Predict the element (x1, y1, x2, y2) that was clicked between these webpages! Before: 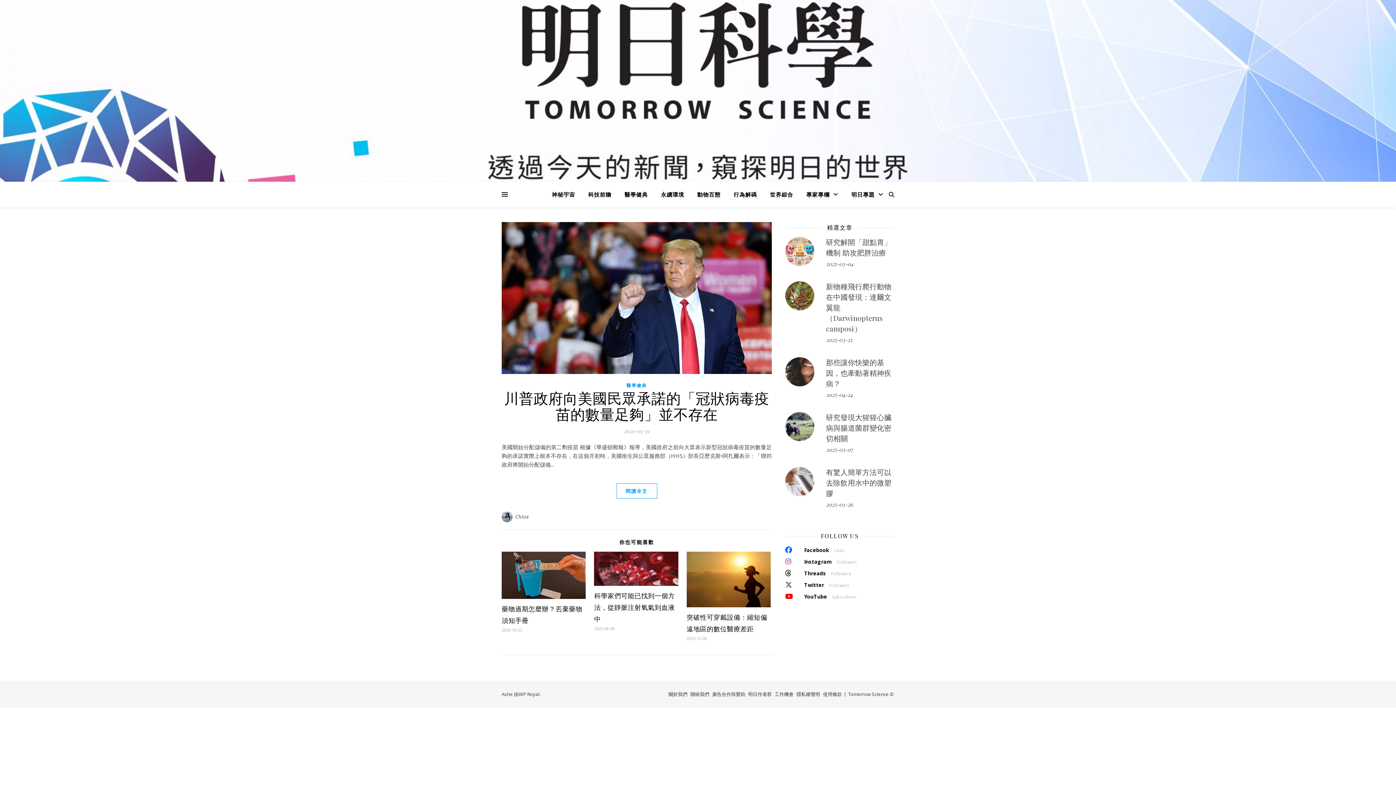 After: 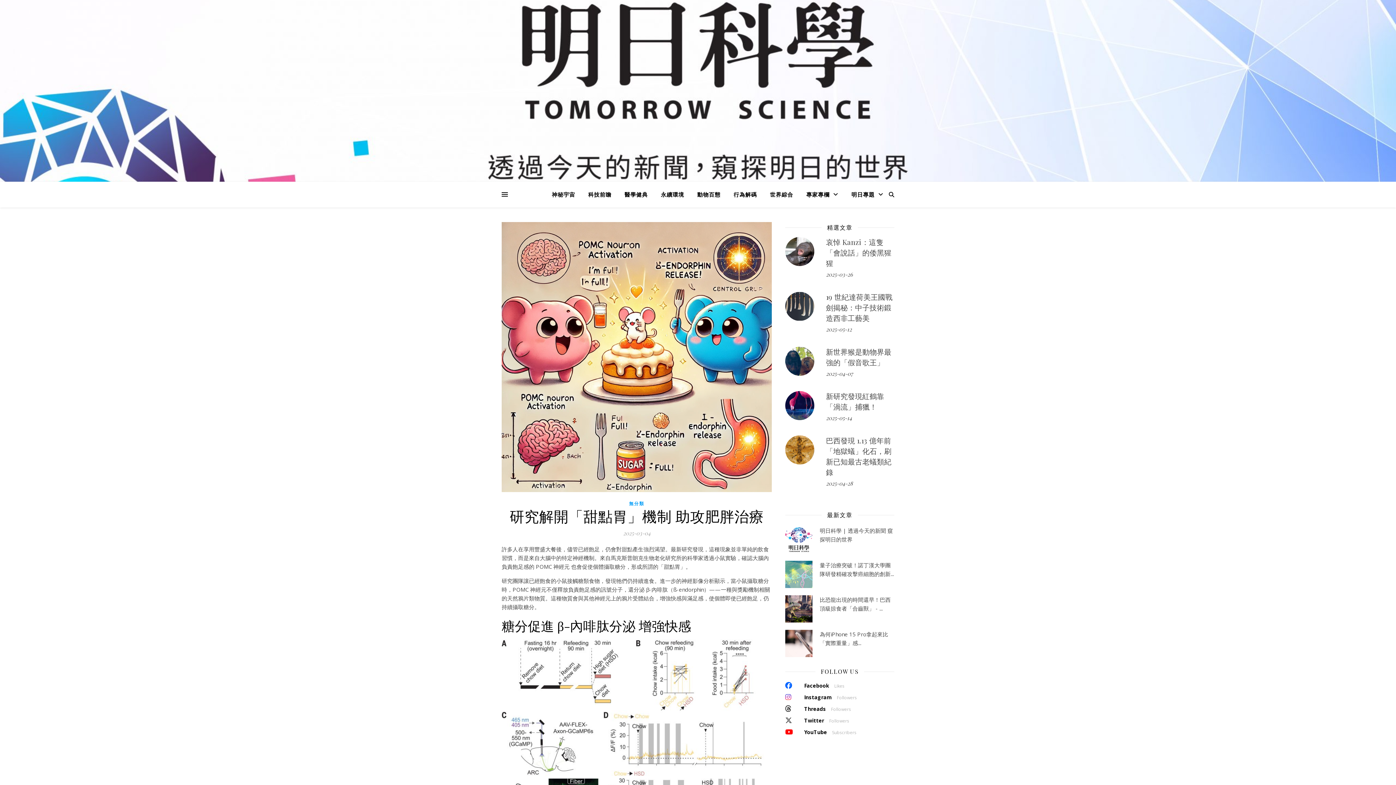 Action: bbox: (785, 237, 814, 266)